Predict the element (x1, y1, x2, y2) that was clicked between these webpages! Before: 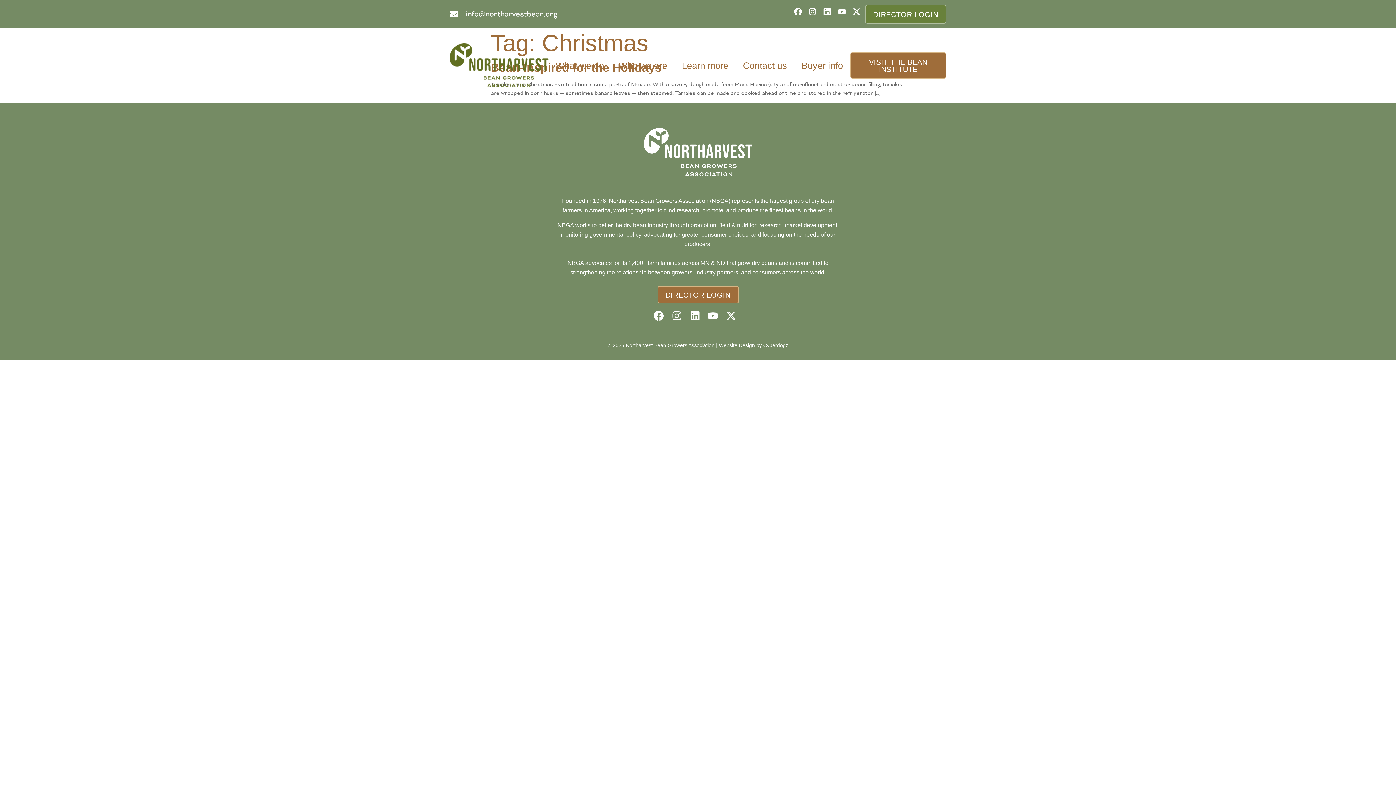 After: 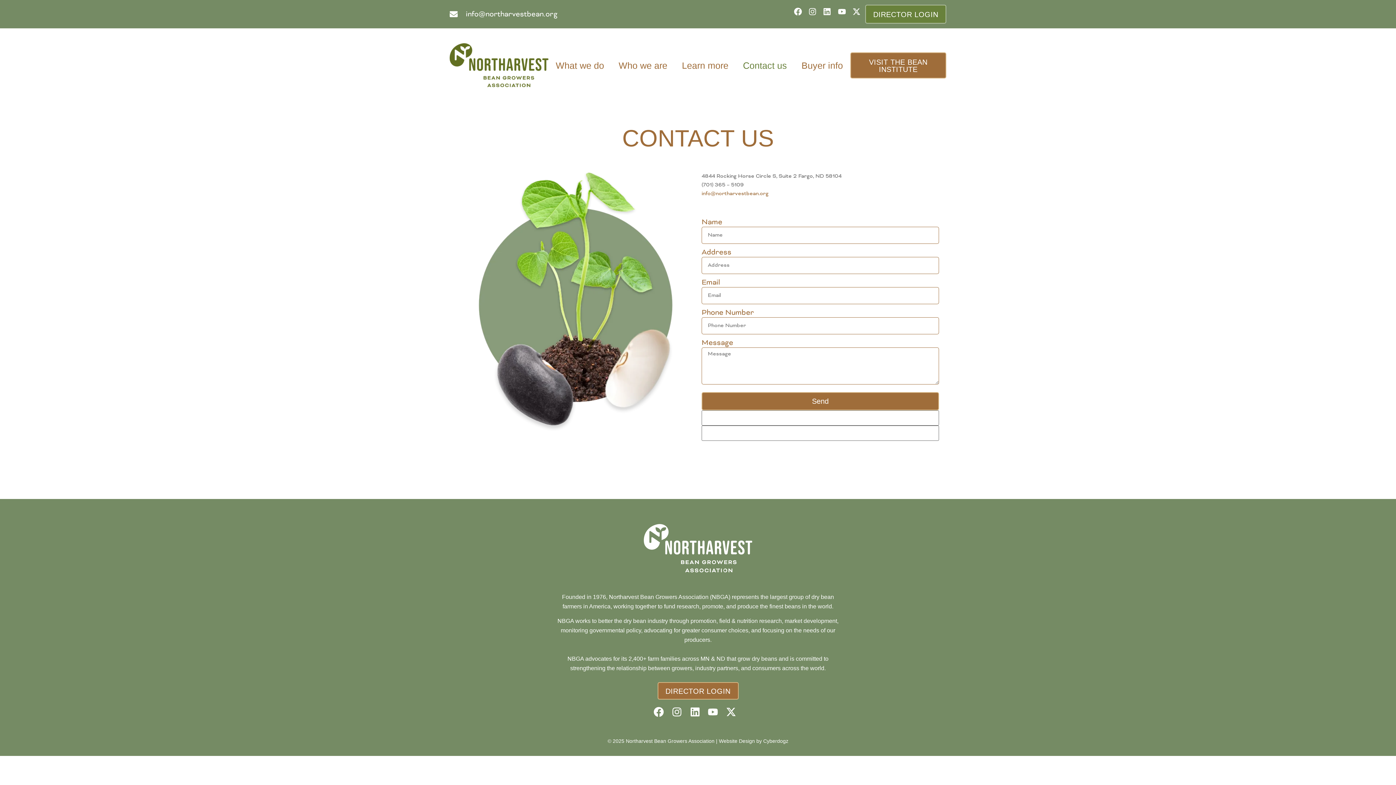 Action: label: Contact us bbox: (735, 55, 794, 75)